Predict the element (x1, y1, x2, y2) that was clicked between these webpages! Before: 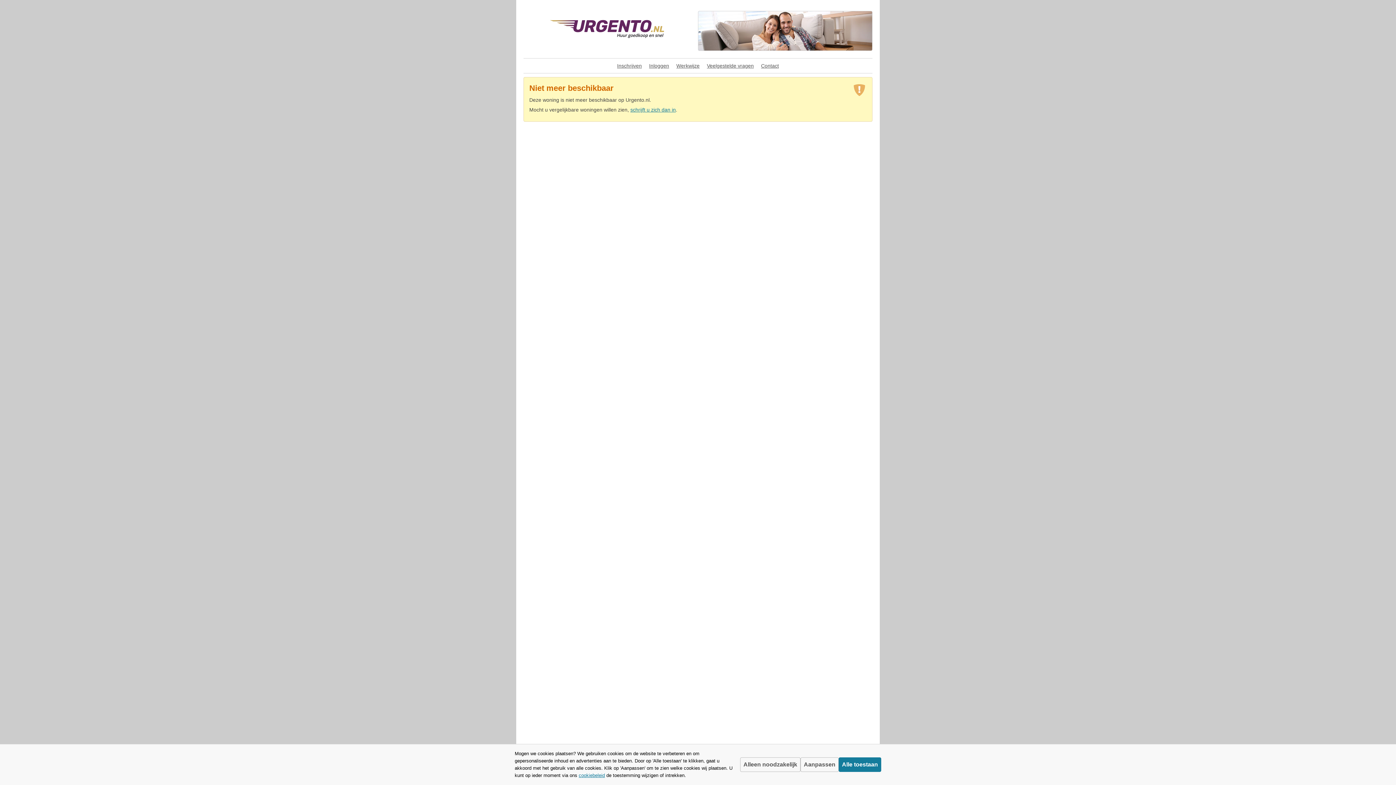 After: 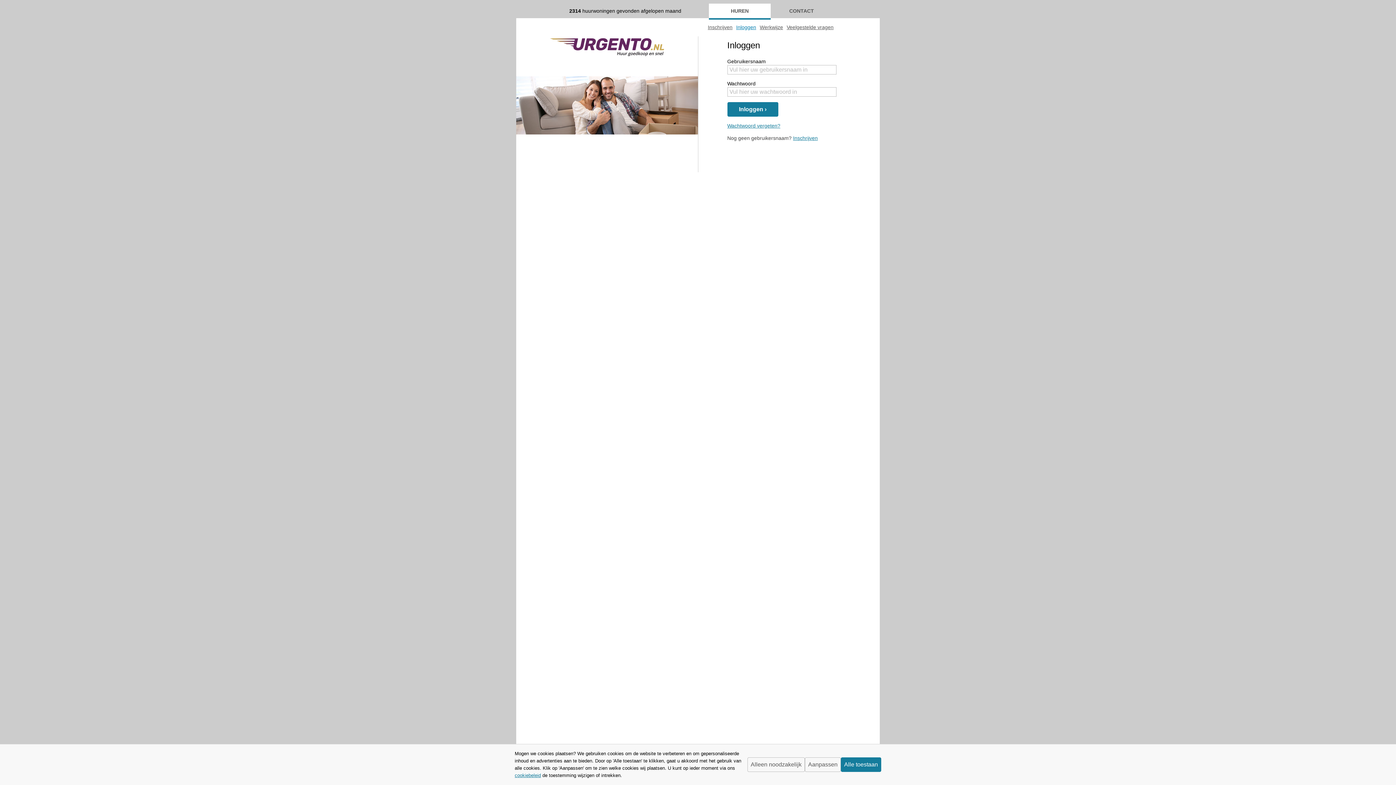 Action: label: Inloggen bbox: (649, 62, 669, 68)